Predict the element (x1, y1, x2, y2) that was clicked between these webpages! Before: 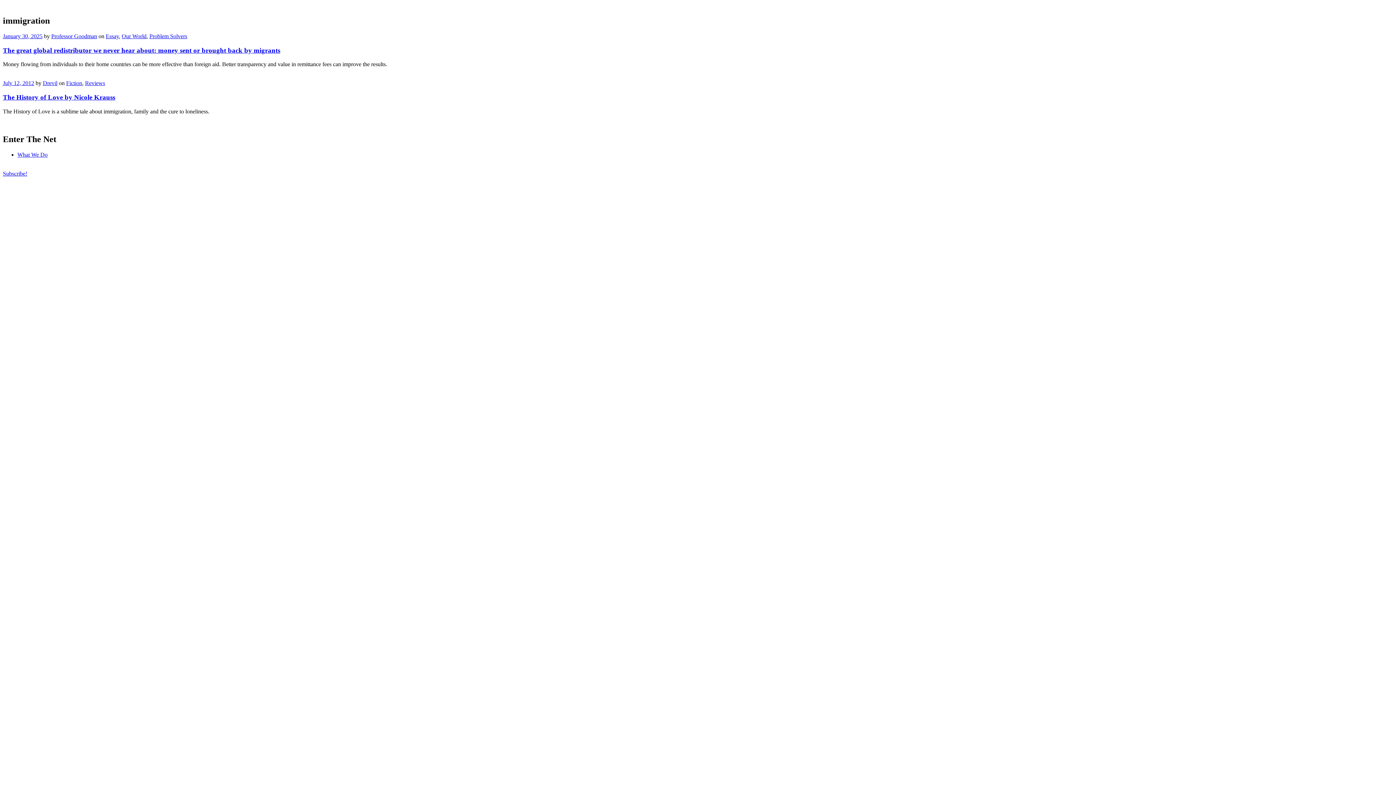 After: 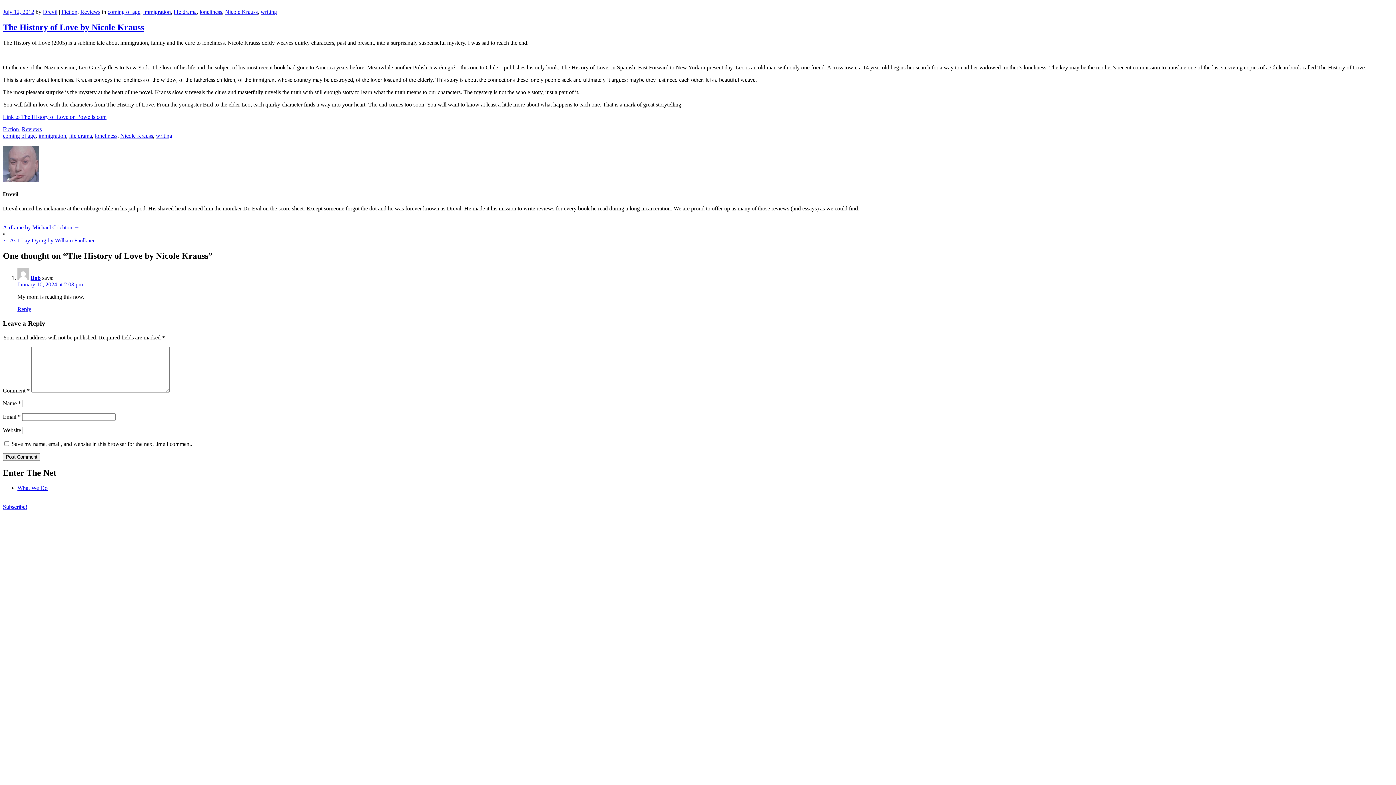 Action: label: The History of Love by Nicole Krauss bbox: (2, 93, 115, 101)